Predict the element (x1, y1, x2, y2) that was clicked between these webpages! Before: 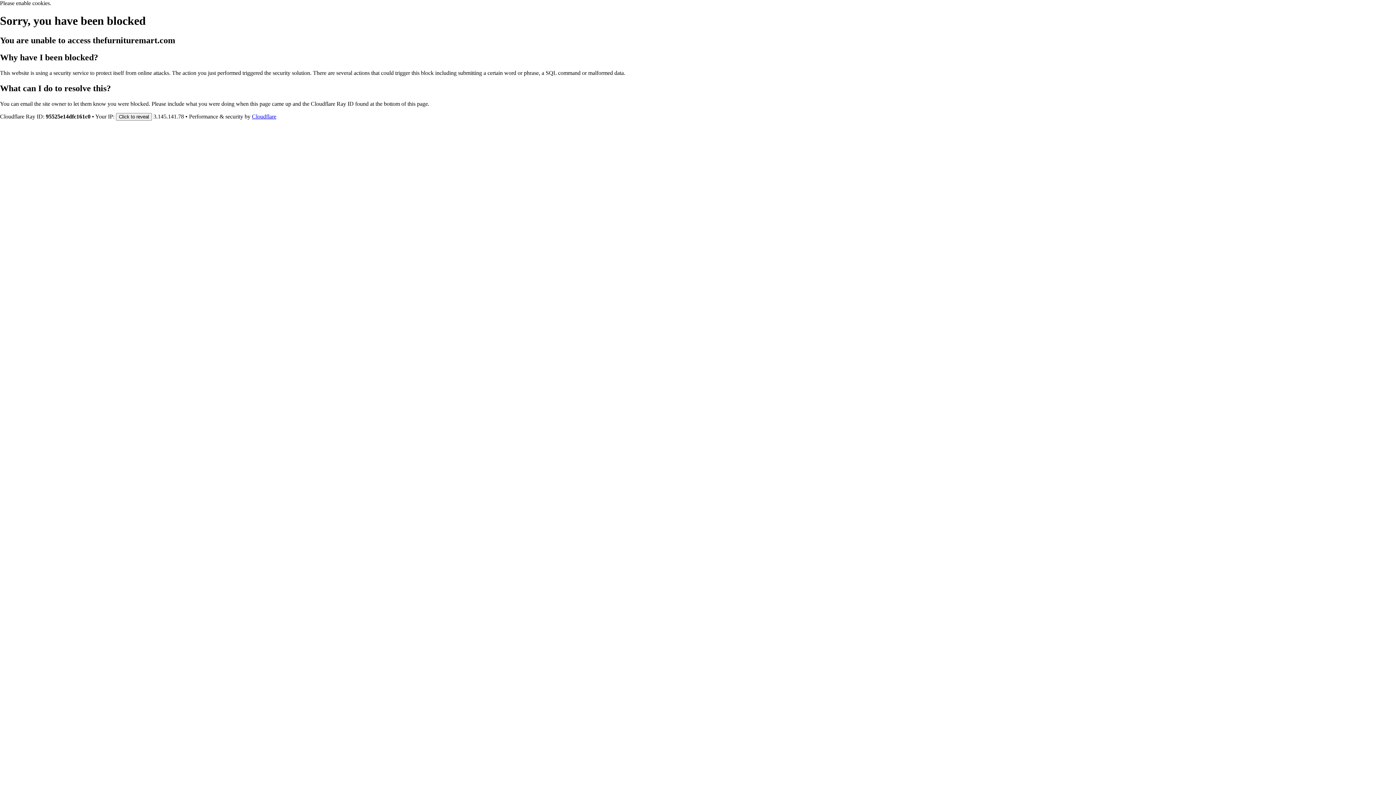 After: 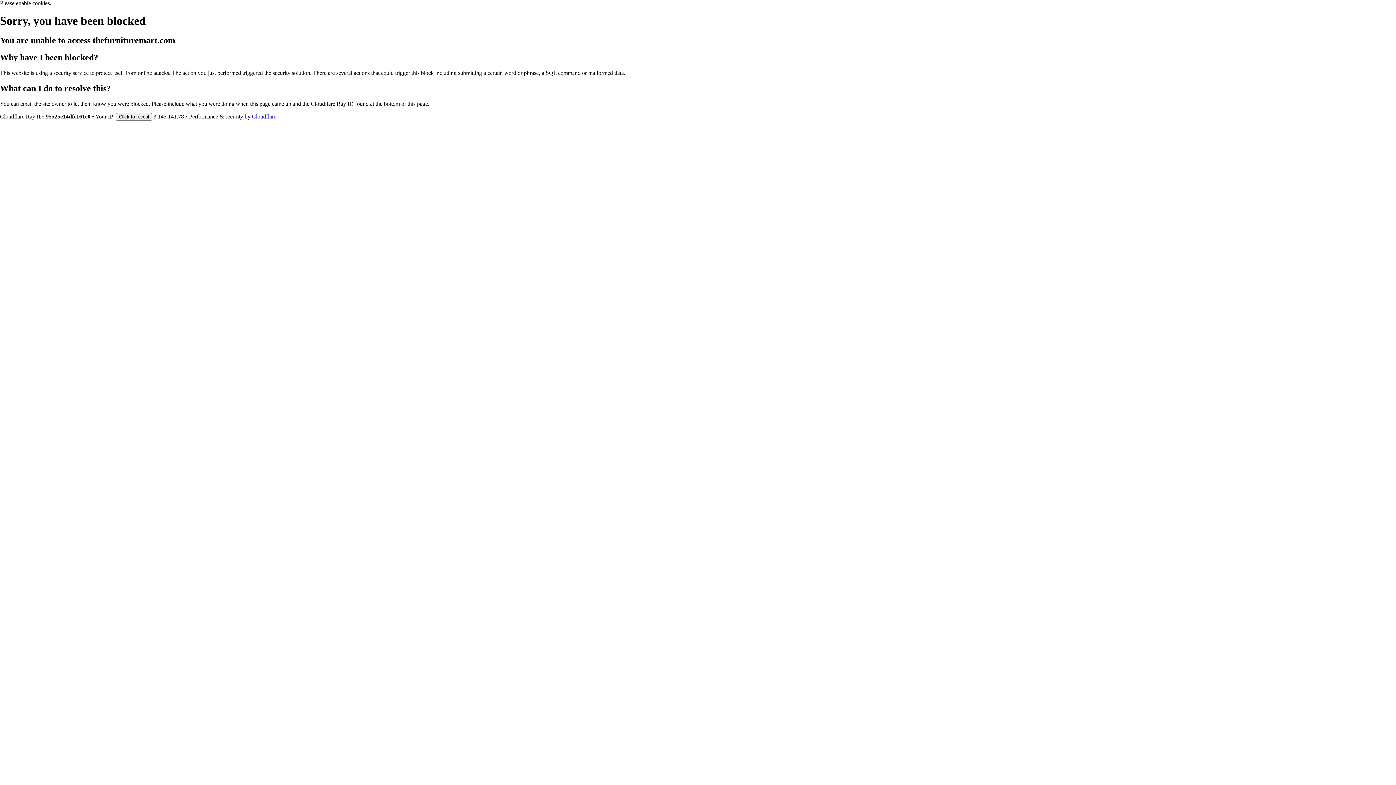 Action: bbox: (252, 113, 276, 119) label: Cloudflare